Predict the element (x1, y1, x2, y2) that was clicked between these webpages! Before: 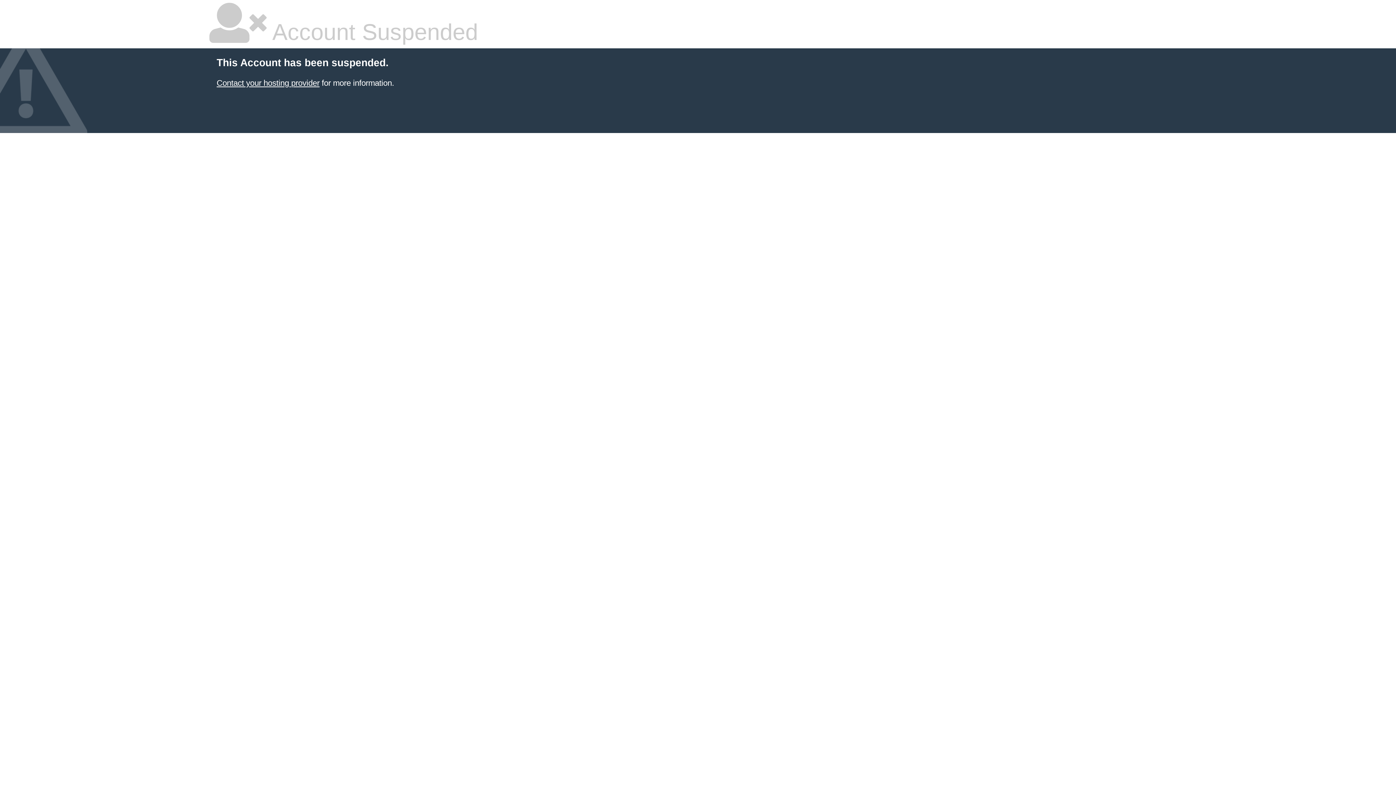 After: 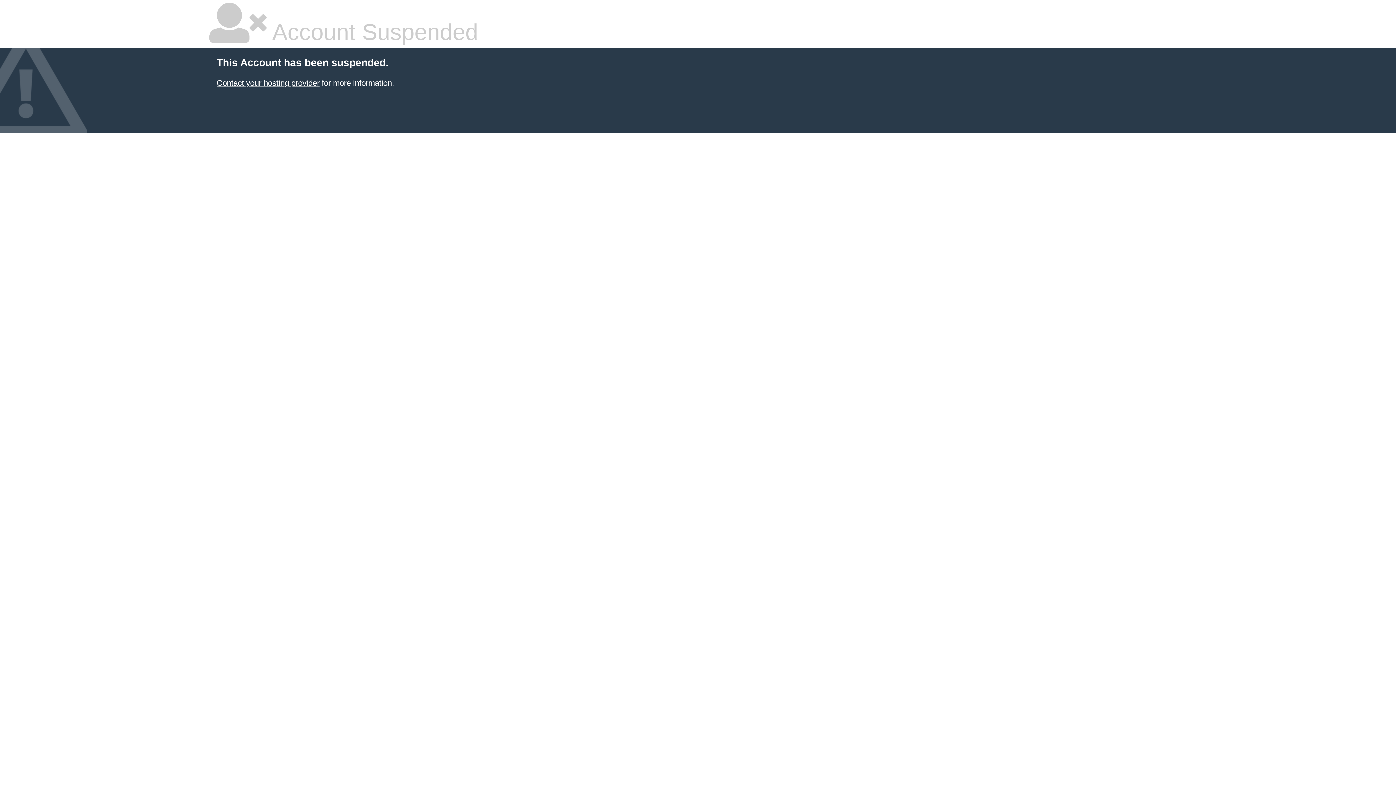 Action: bbox: (216, 78, 319, 87) label: Contact your hosting provider